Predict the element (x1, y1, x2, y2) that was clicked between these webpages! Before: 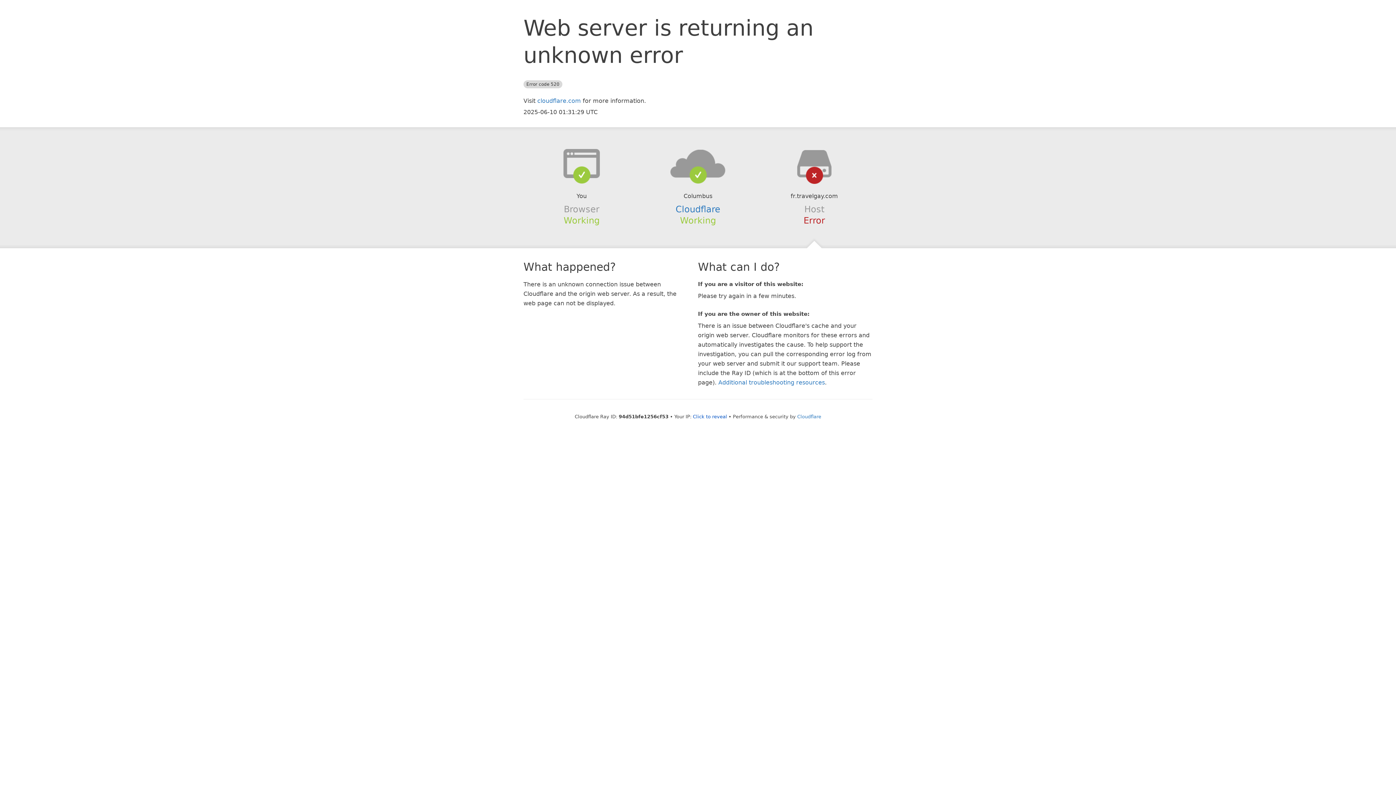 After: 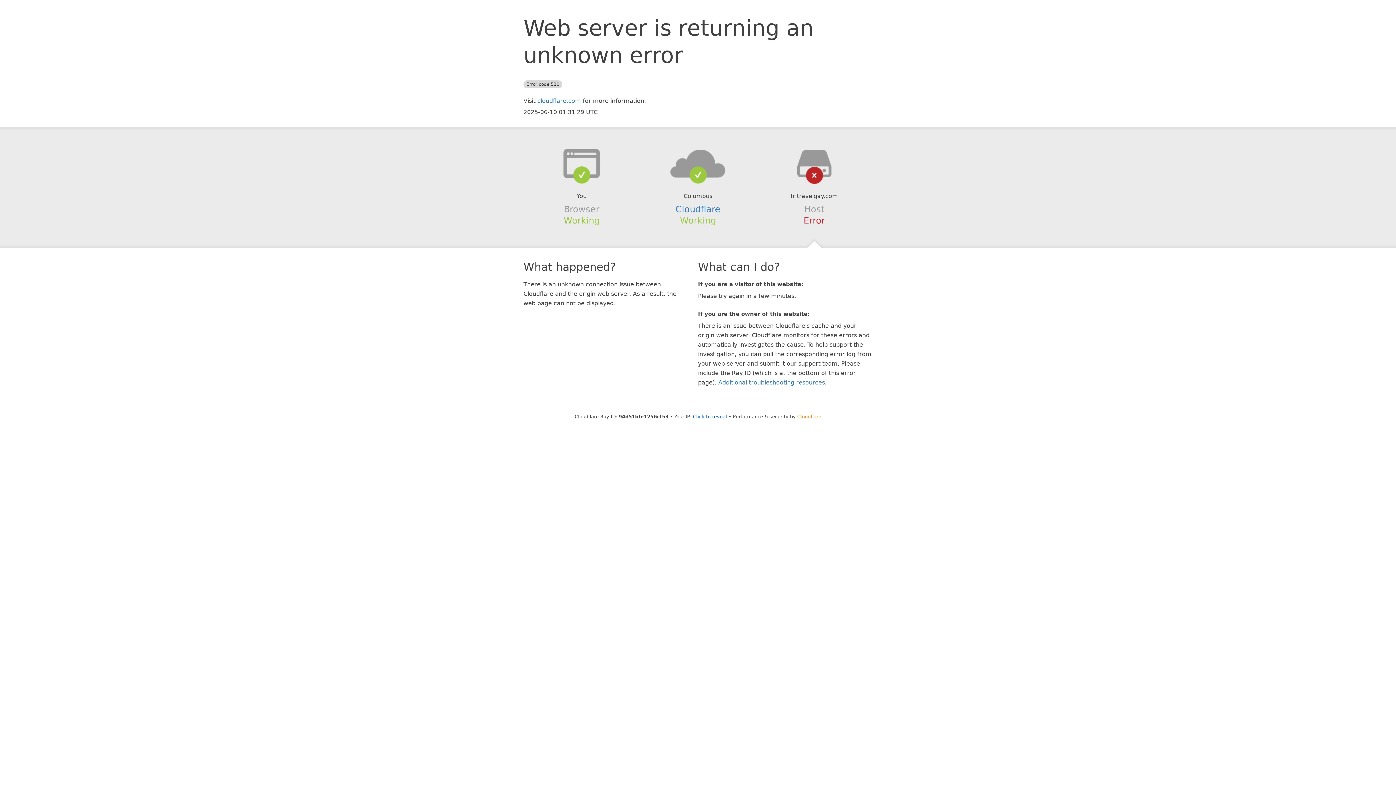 Action: label: Cloudflare bbox: (797, 414, 821, 419)